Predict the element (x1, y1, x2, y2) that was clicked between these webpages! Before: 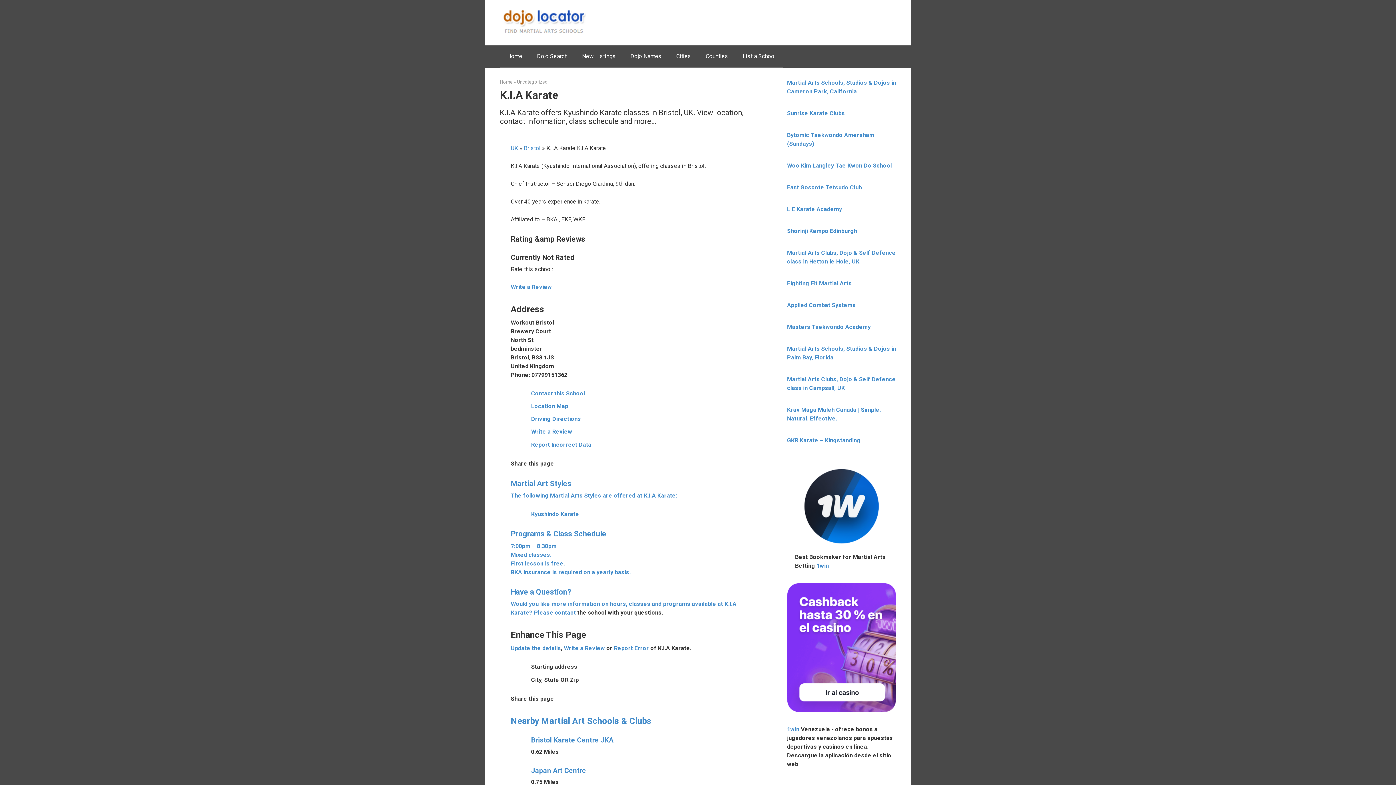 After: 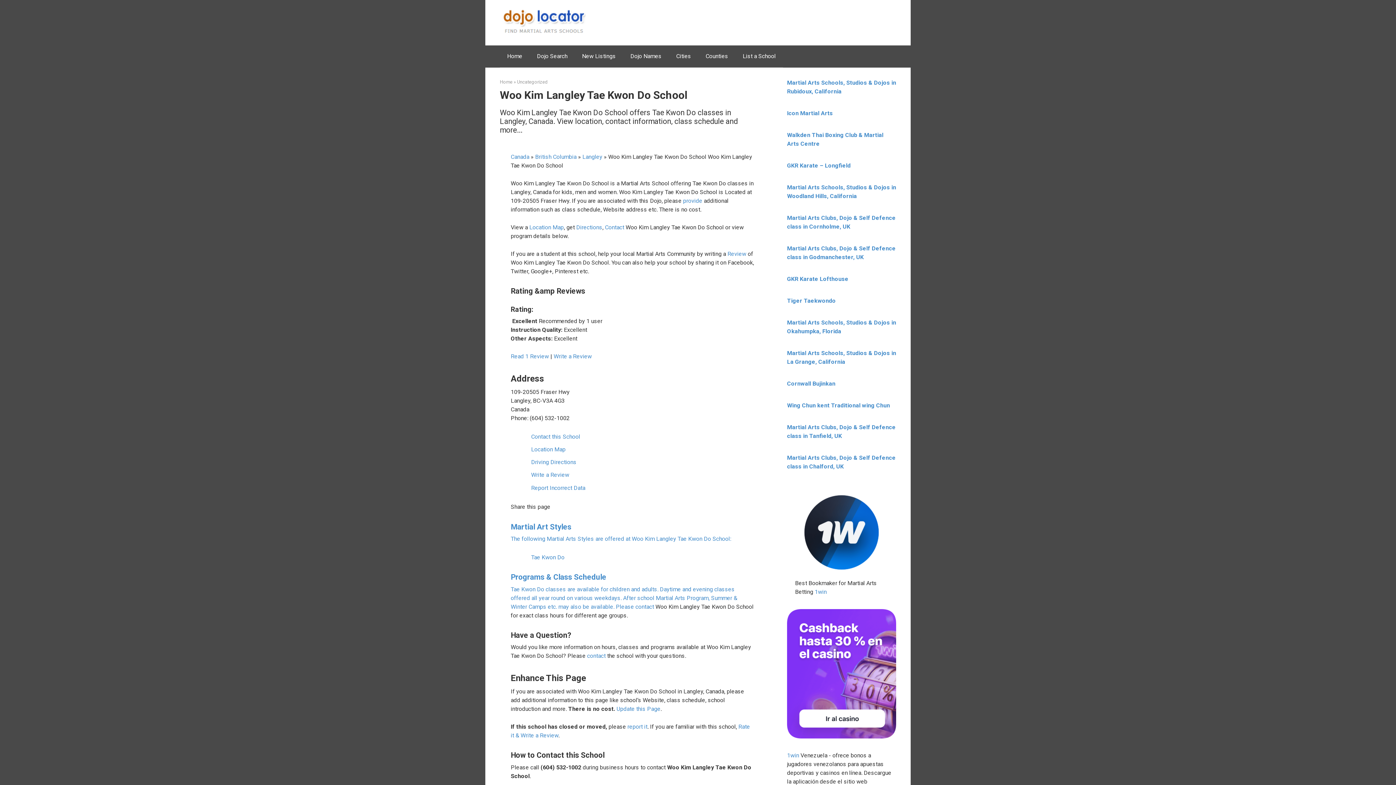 Action: label: Woo Kim Langley Tae Kwon Do School bbox: (787, 162, 892, 169)